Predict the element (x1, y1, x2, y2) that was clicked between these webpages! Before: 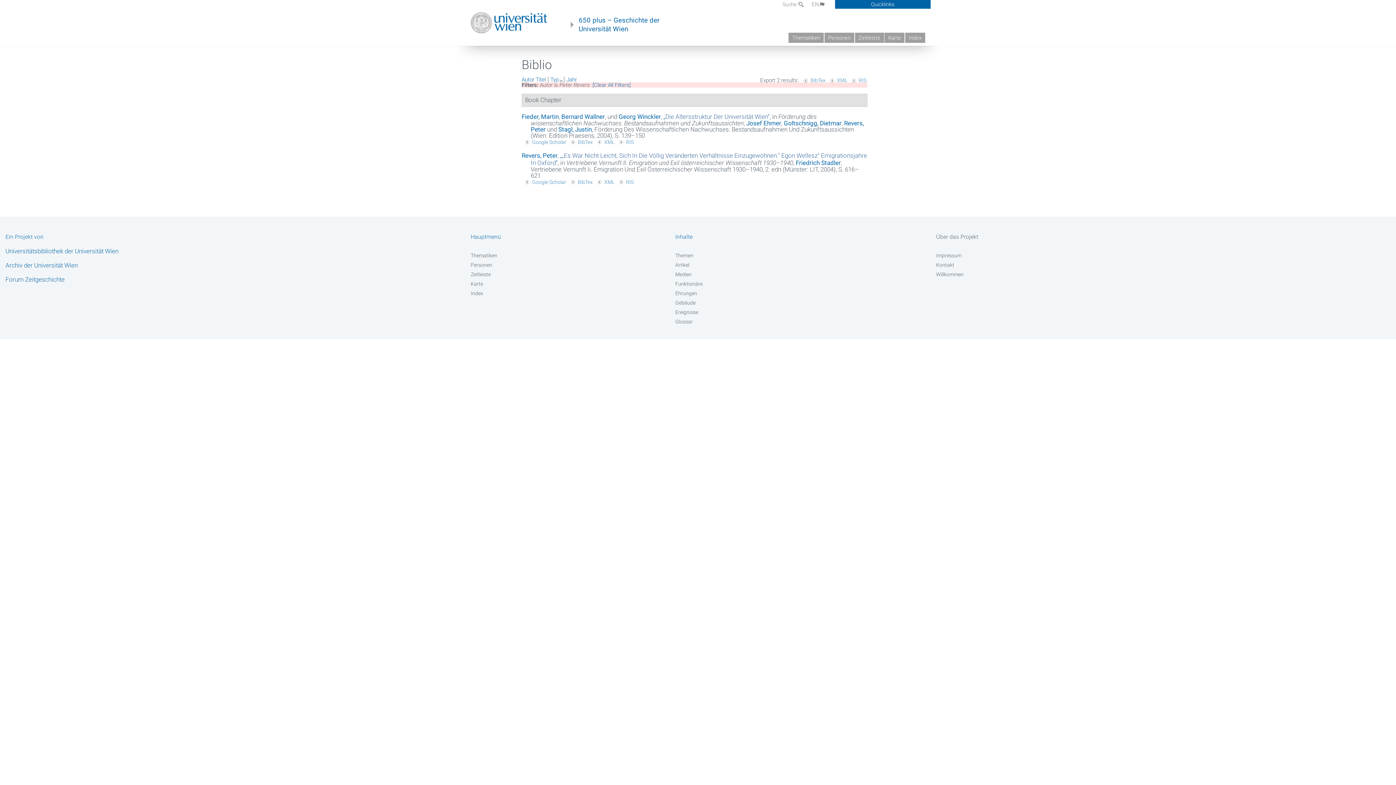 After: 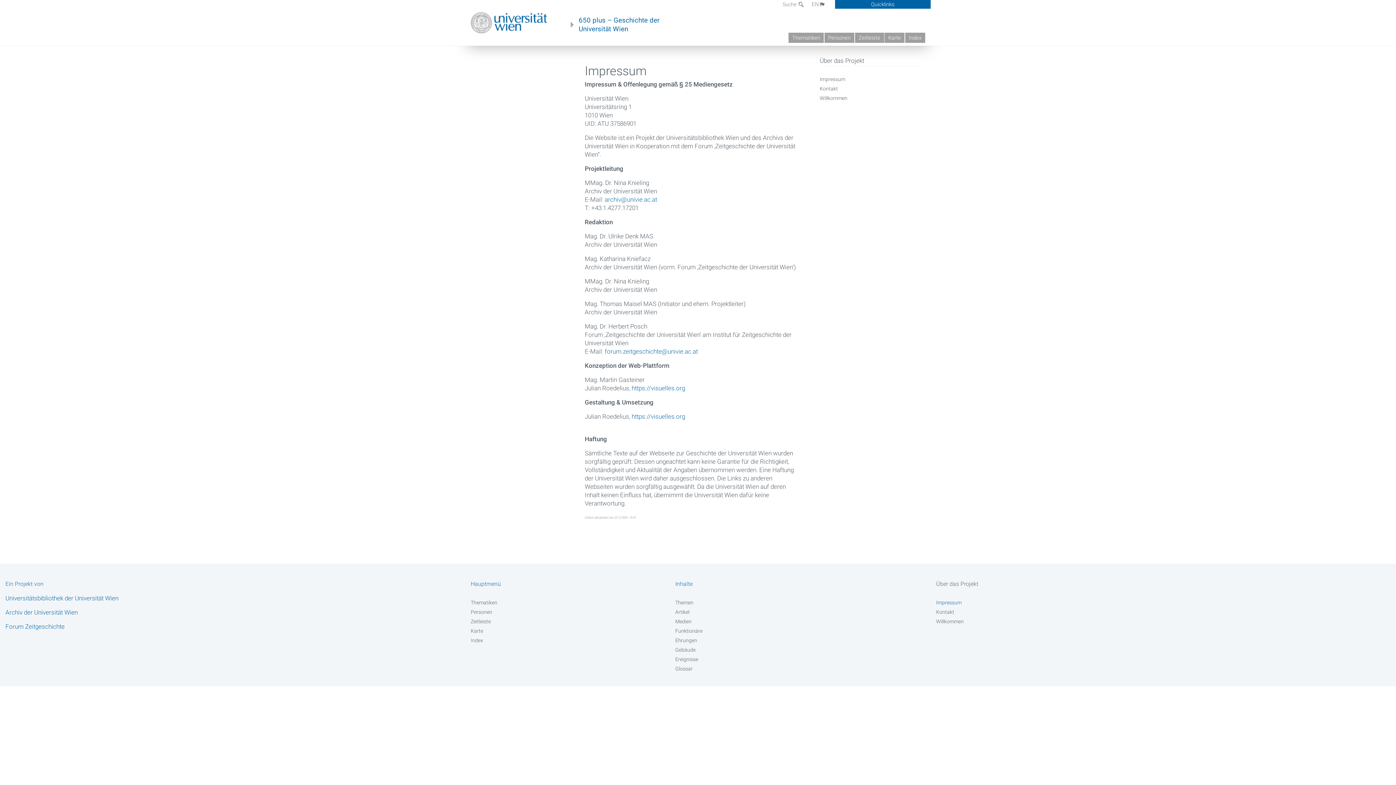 Action: label: Impressum bbox: (936, 252, 1140, 259)